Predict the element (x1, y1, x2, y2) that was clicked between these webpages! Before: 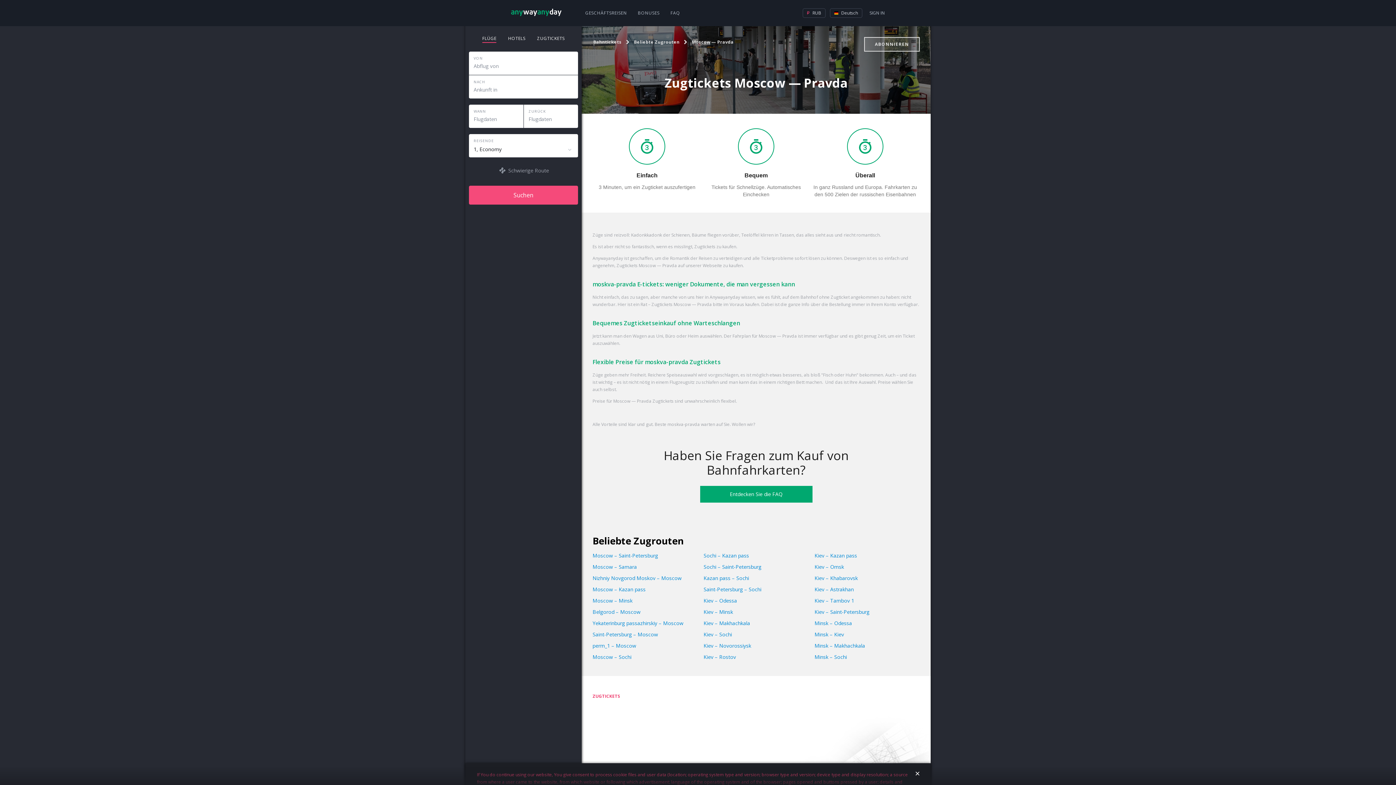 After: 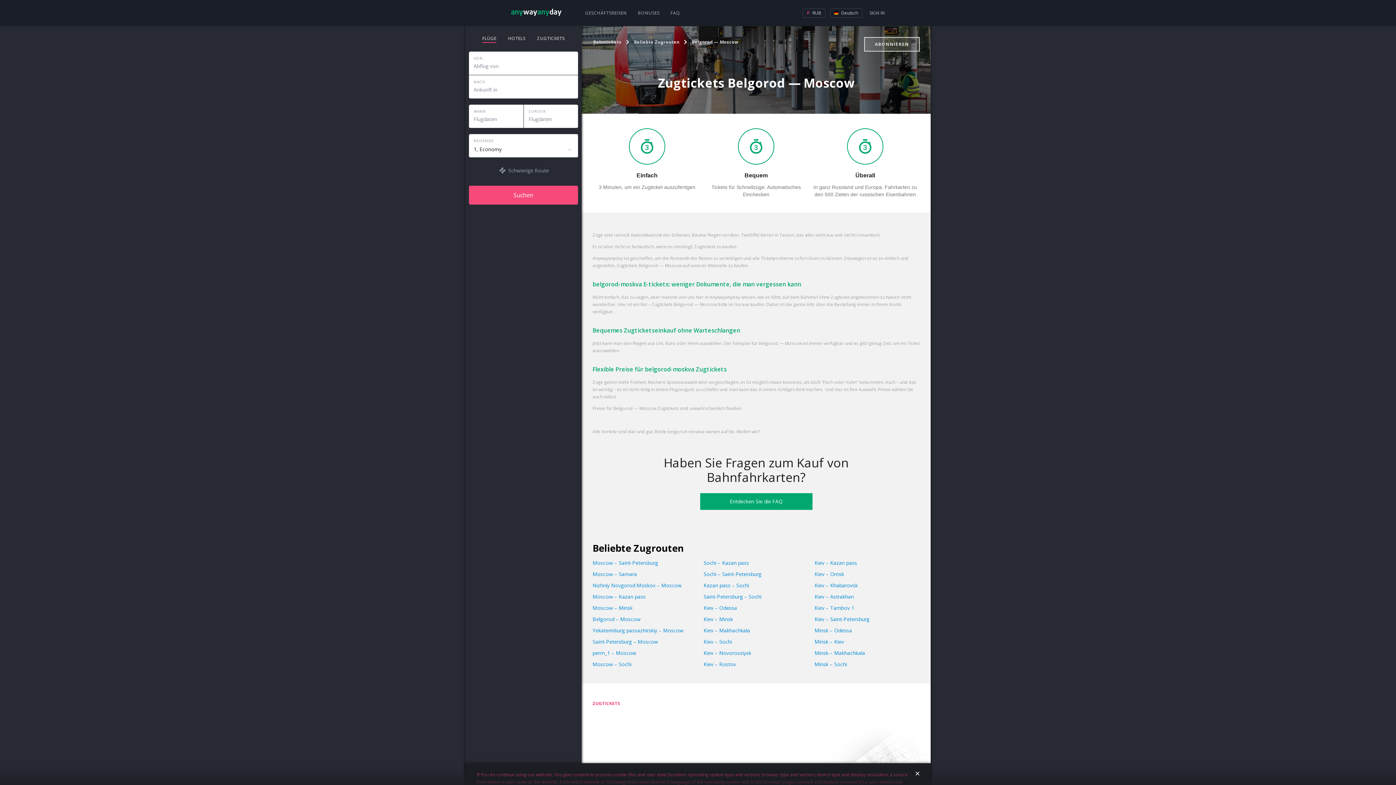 Action: bbox: (592, 608, 640, 616) label: Belgorod – Moscow